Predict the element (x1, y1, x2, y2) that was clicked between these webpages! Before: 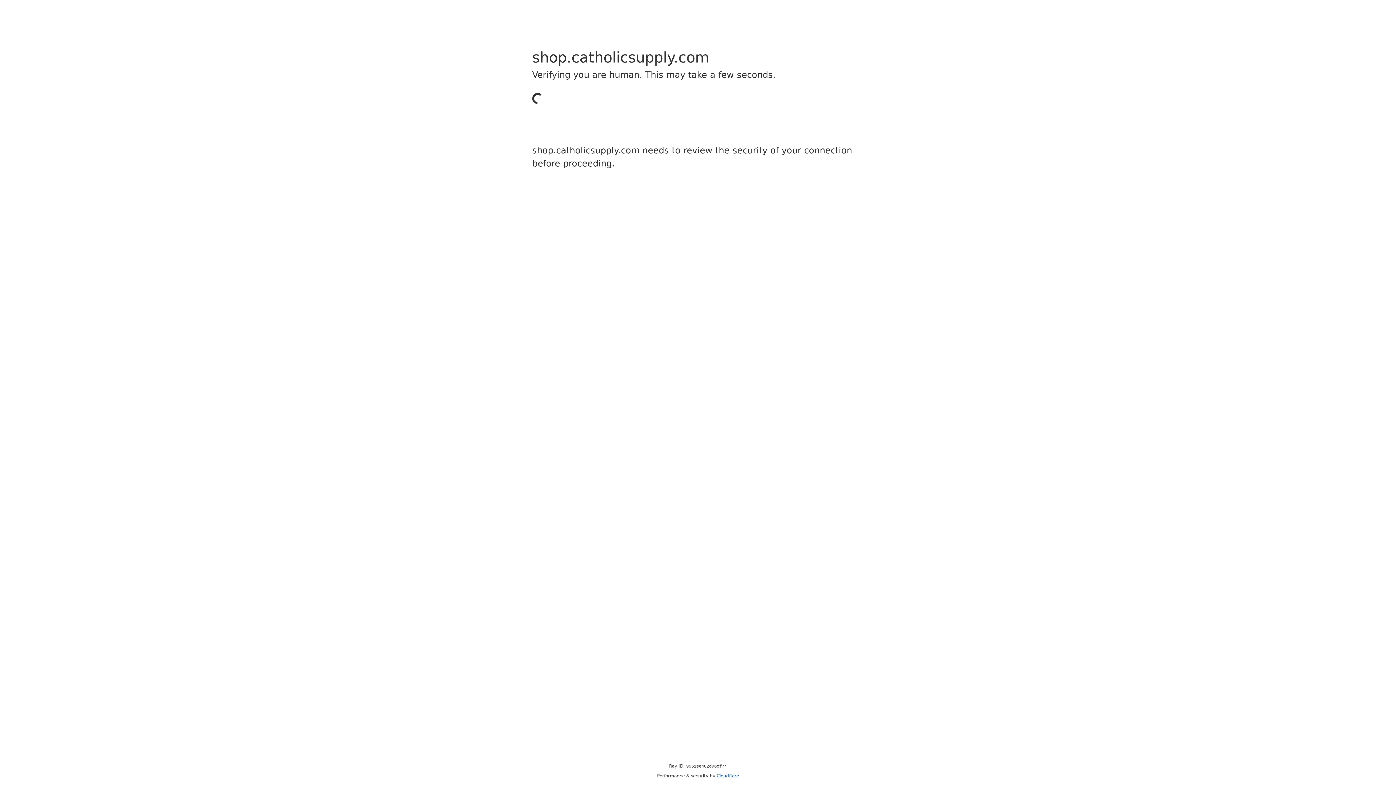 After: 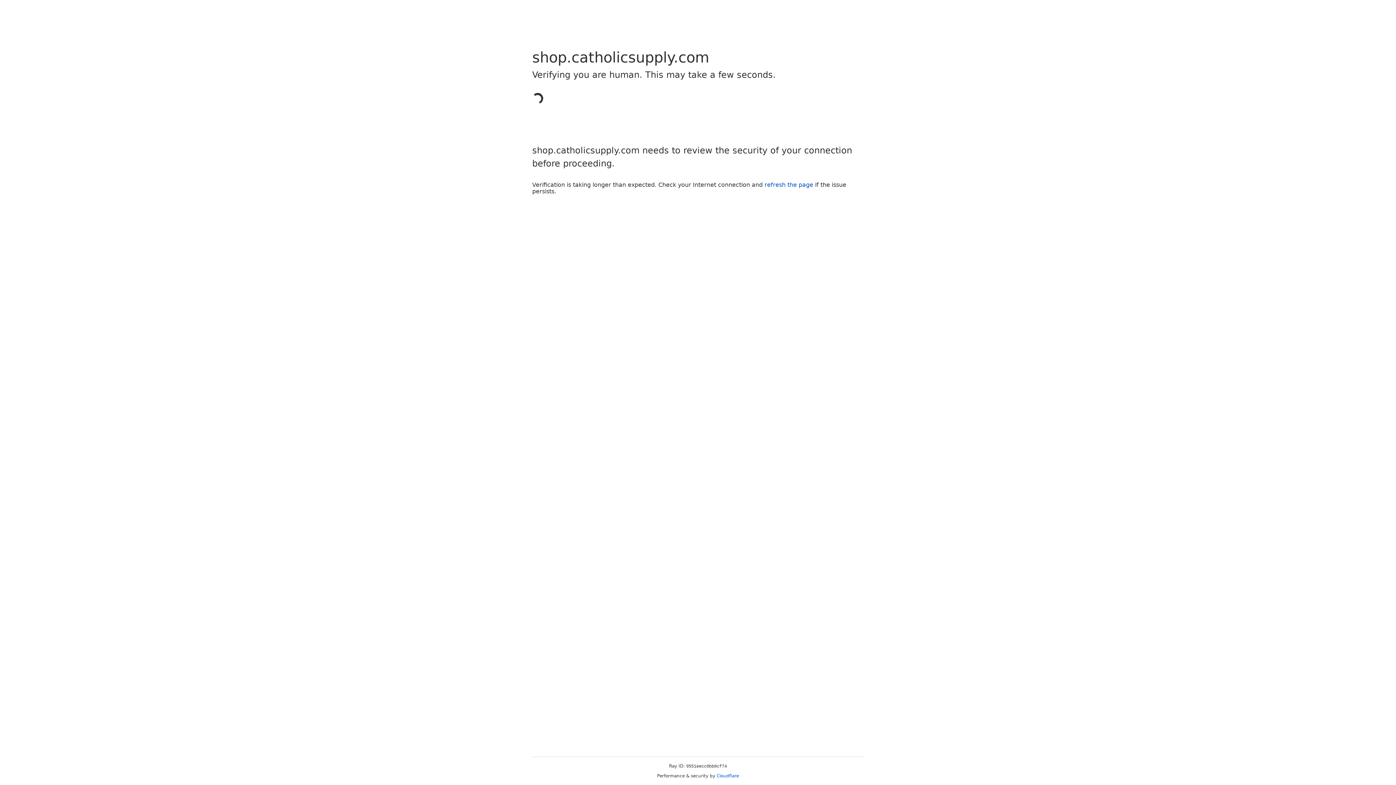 Action: bbox: (716, 773, 739, 778) label: Cloudflare